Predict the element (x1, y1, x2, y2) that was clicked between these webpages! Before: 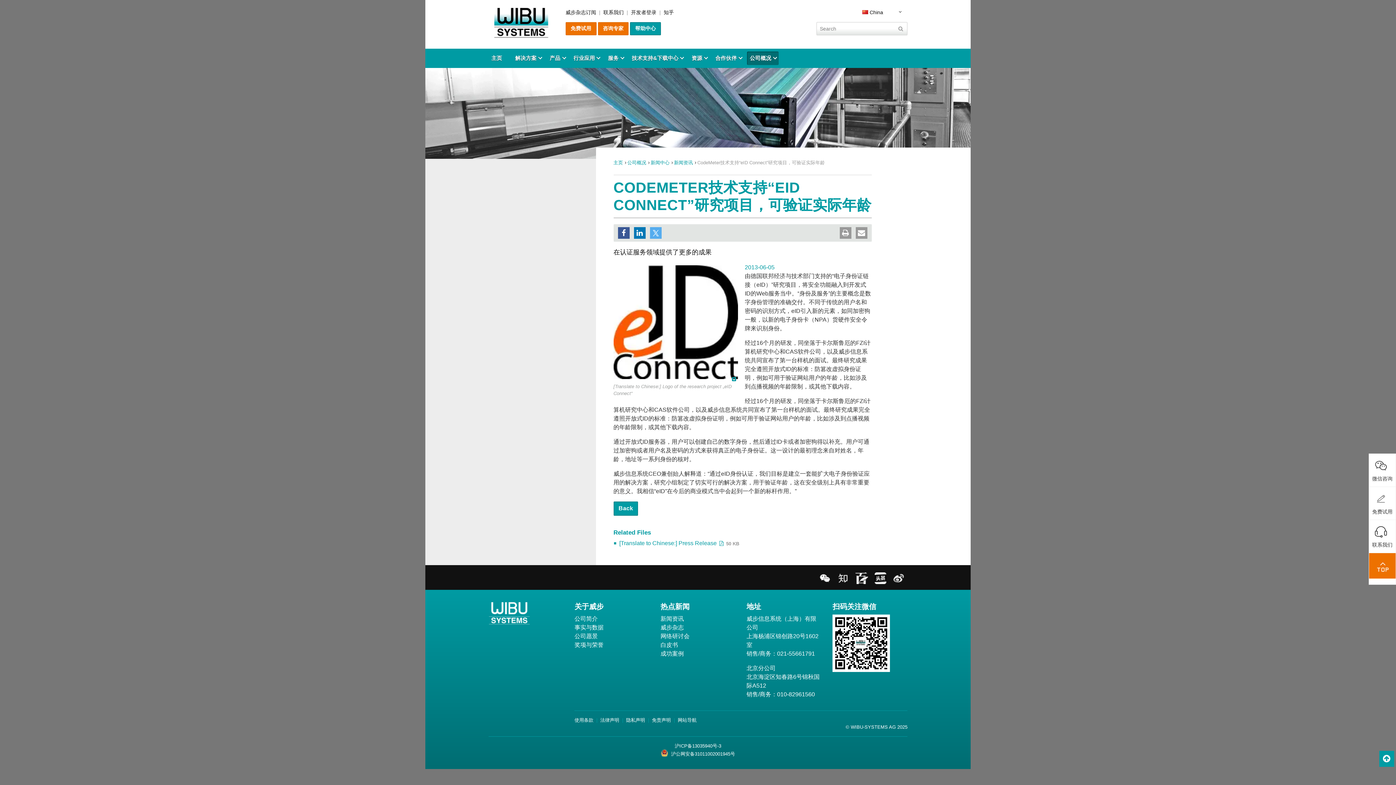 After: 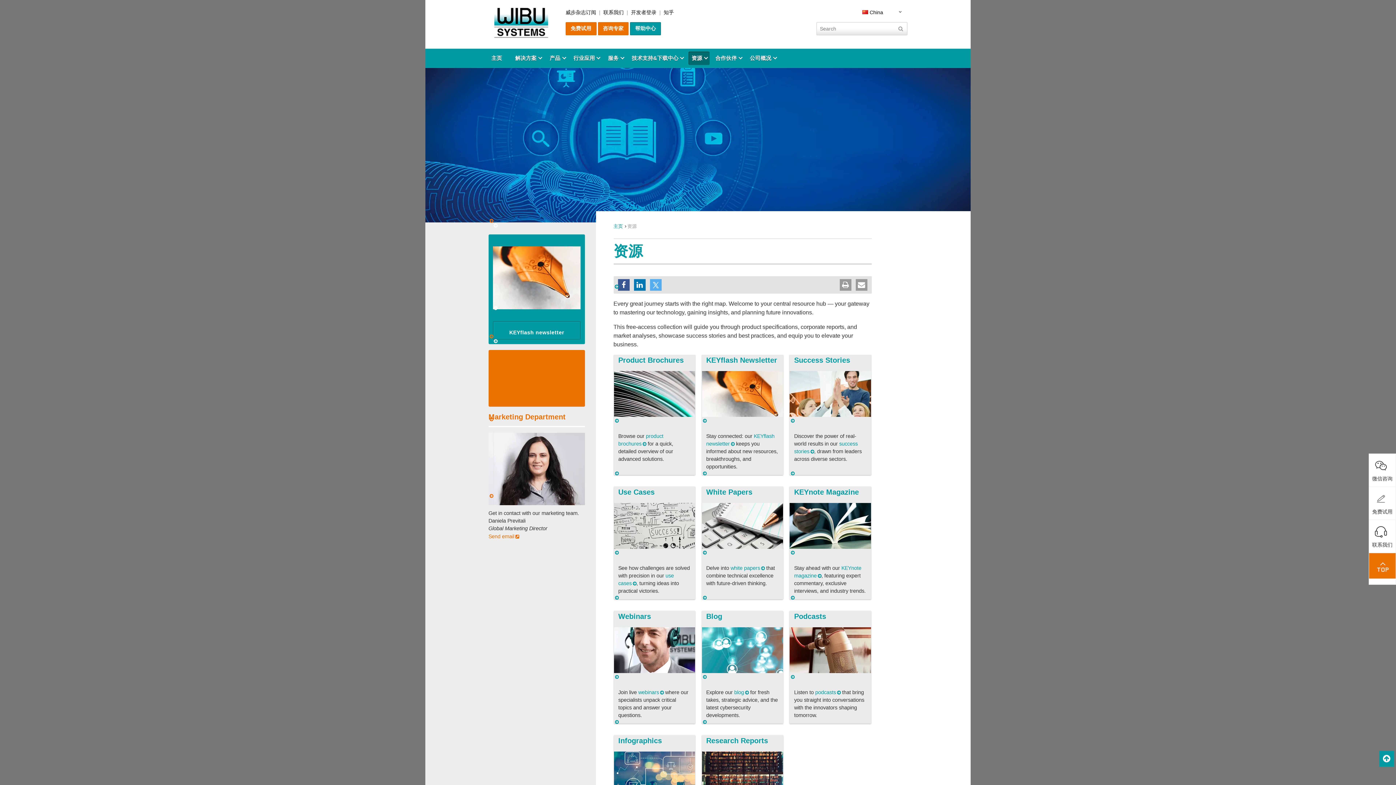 Action: bbox: (688, 51, 709, 65) label: 资源